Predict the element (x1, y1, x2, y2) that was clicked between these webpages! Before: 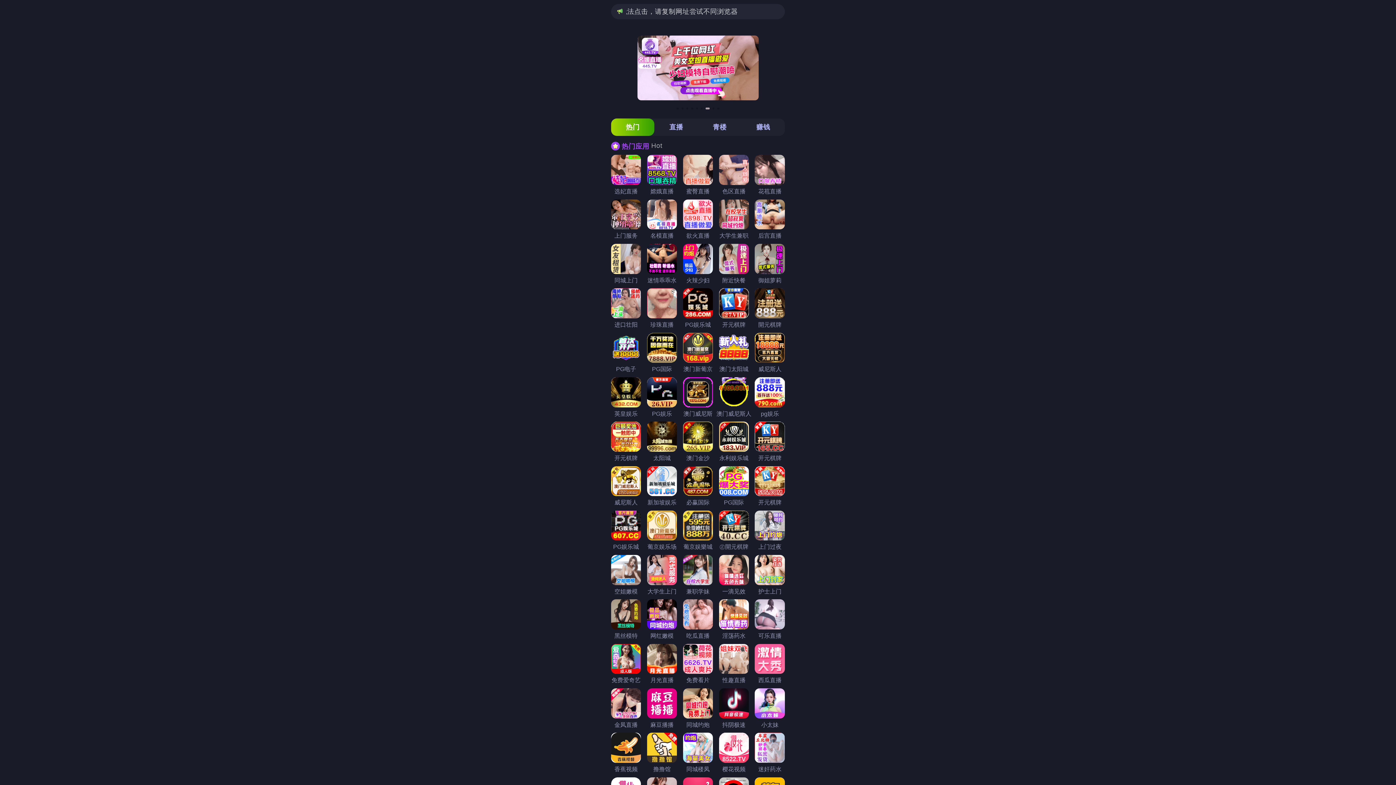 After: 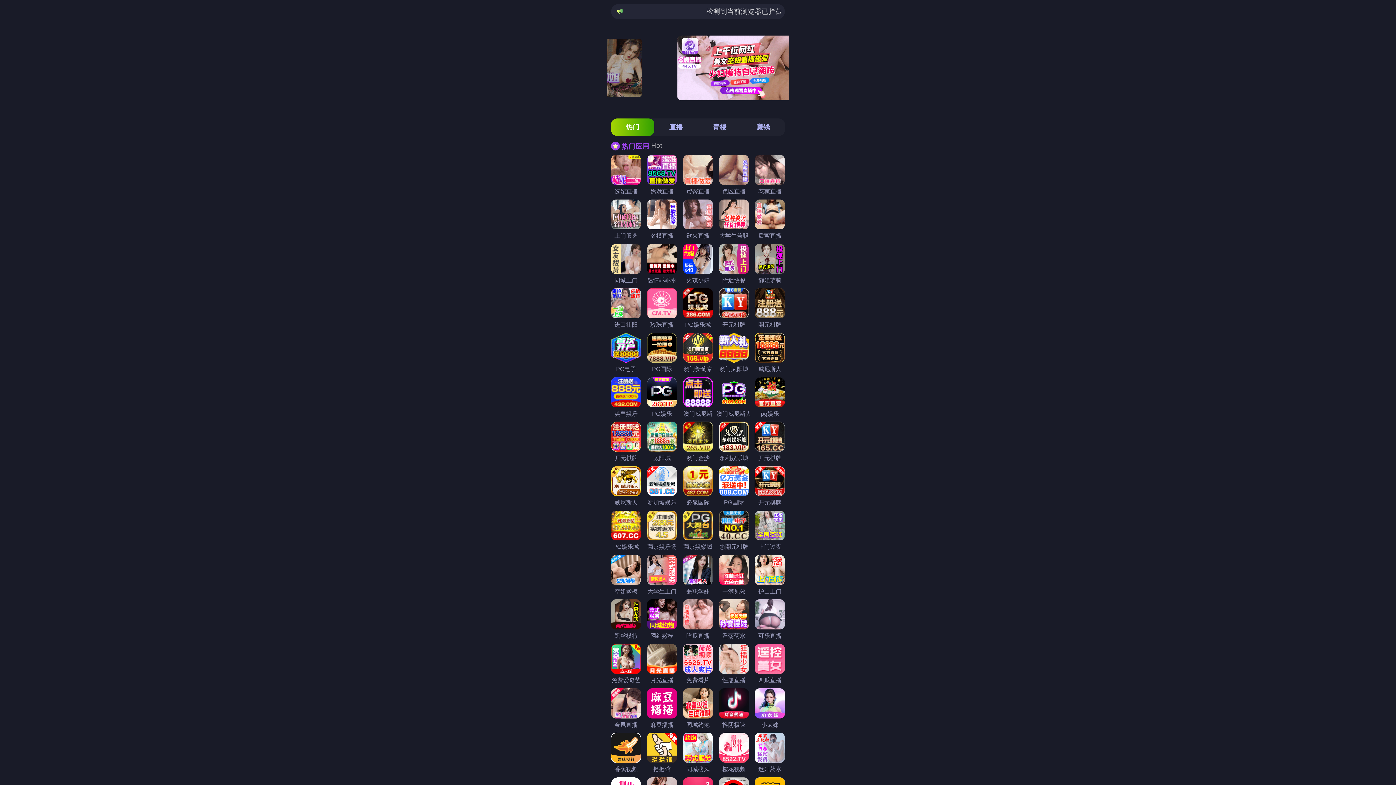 Action: bbox: (647, 35, 749, 99)